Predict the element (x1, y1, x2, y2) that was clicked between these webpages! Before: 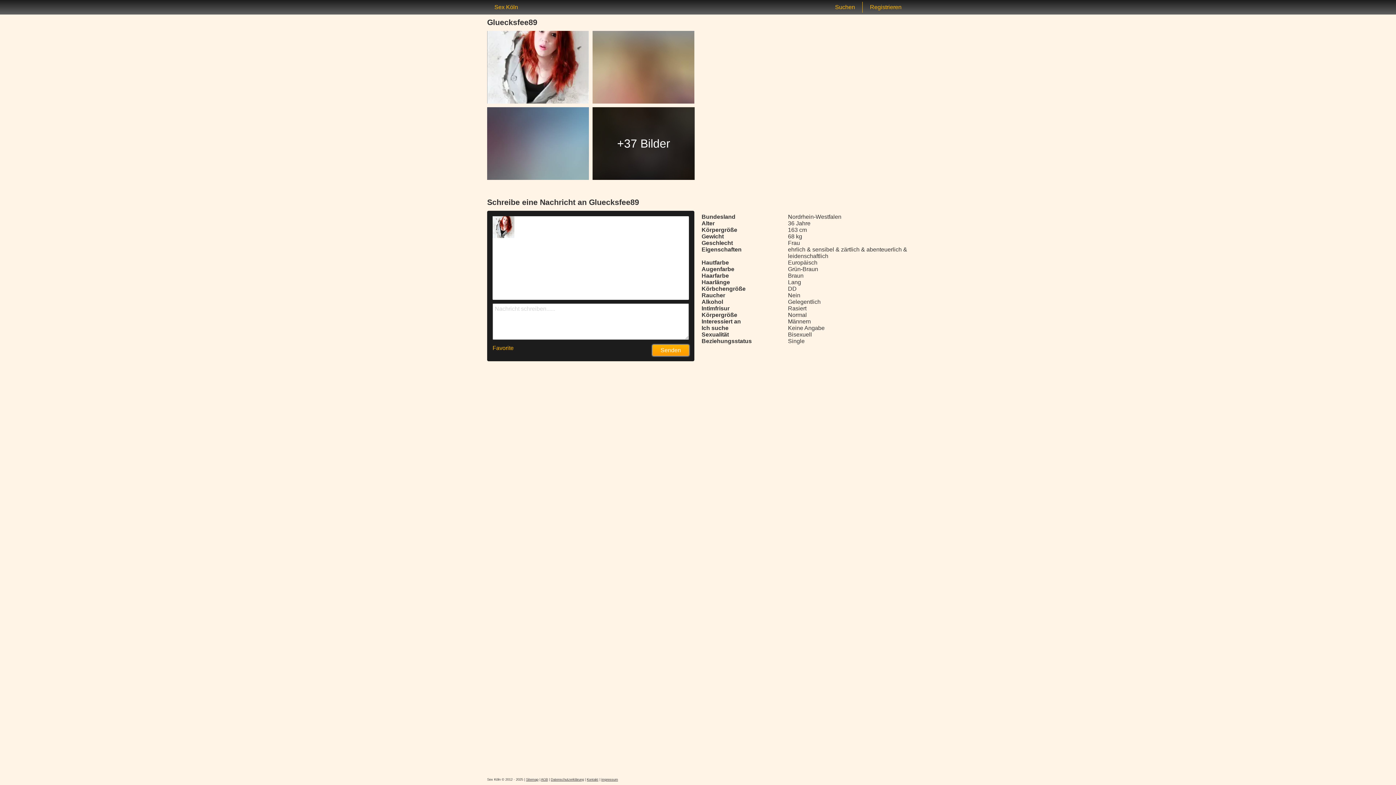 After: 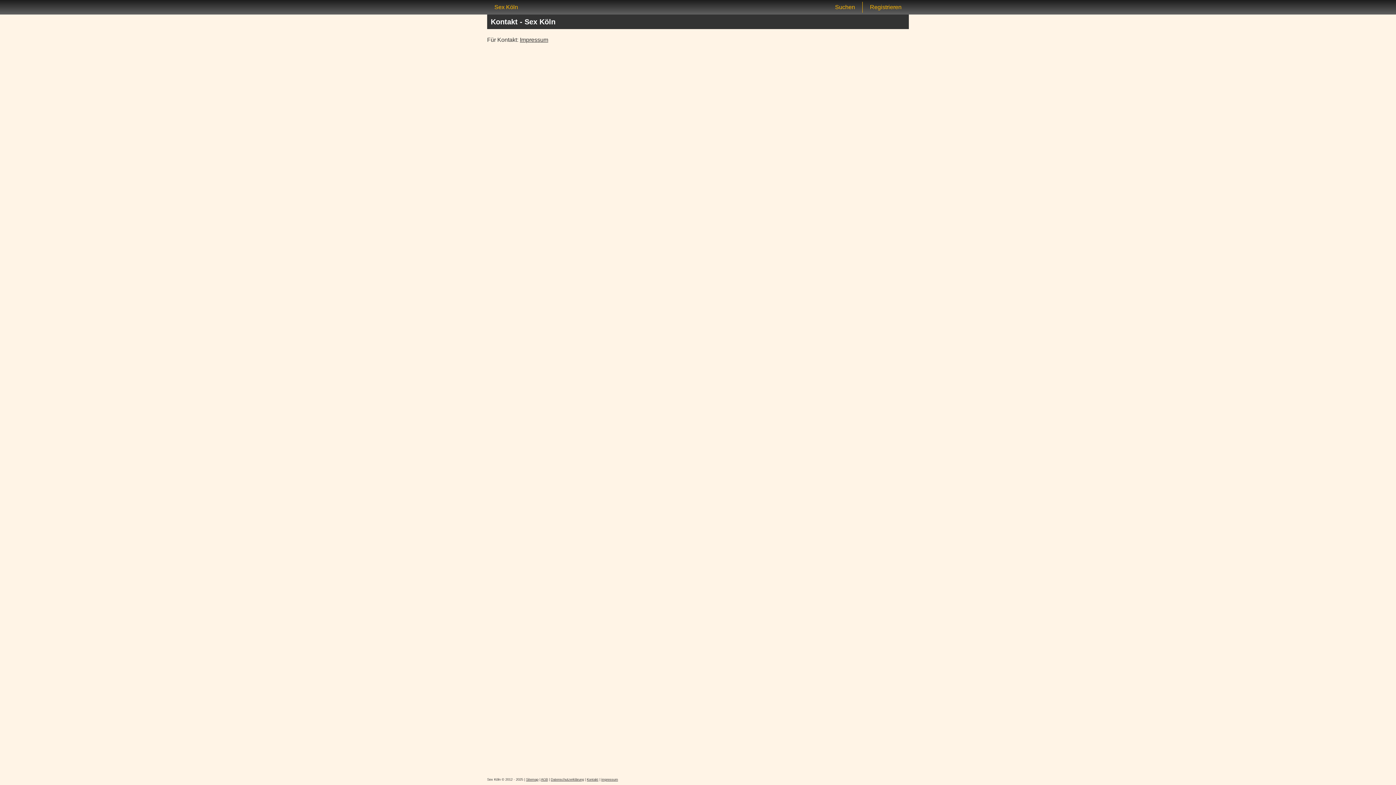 Action: label: Kontakt bbox: (586, 778, 598, 781)